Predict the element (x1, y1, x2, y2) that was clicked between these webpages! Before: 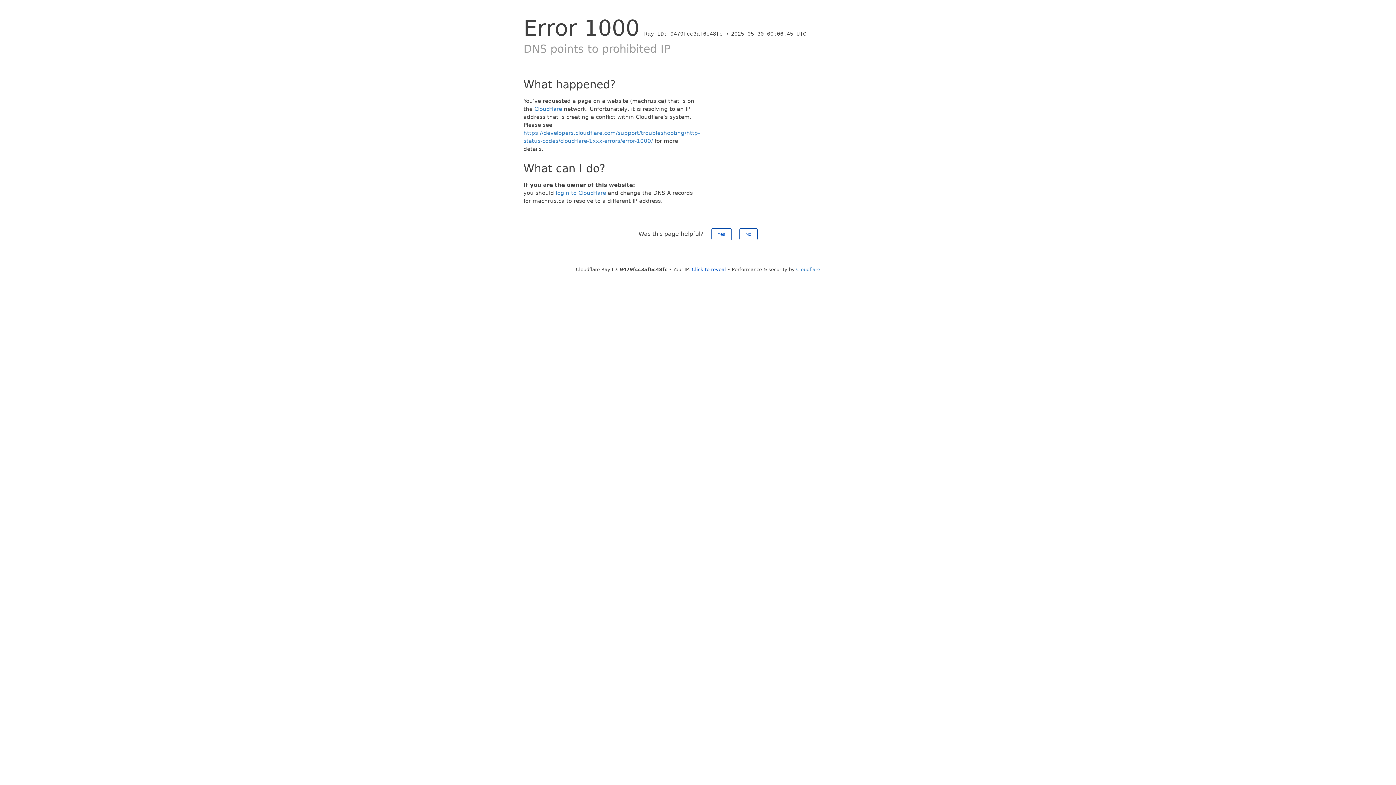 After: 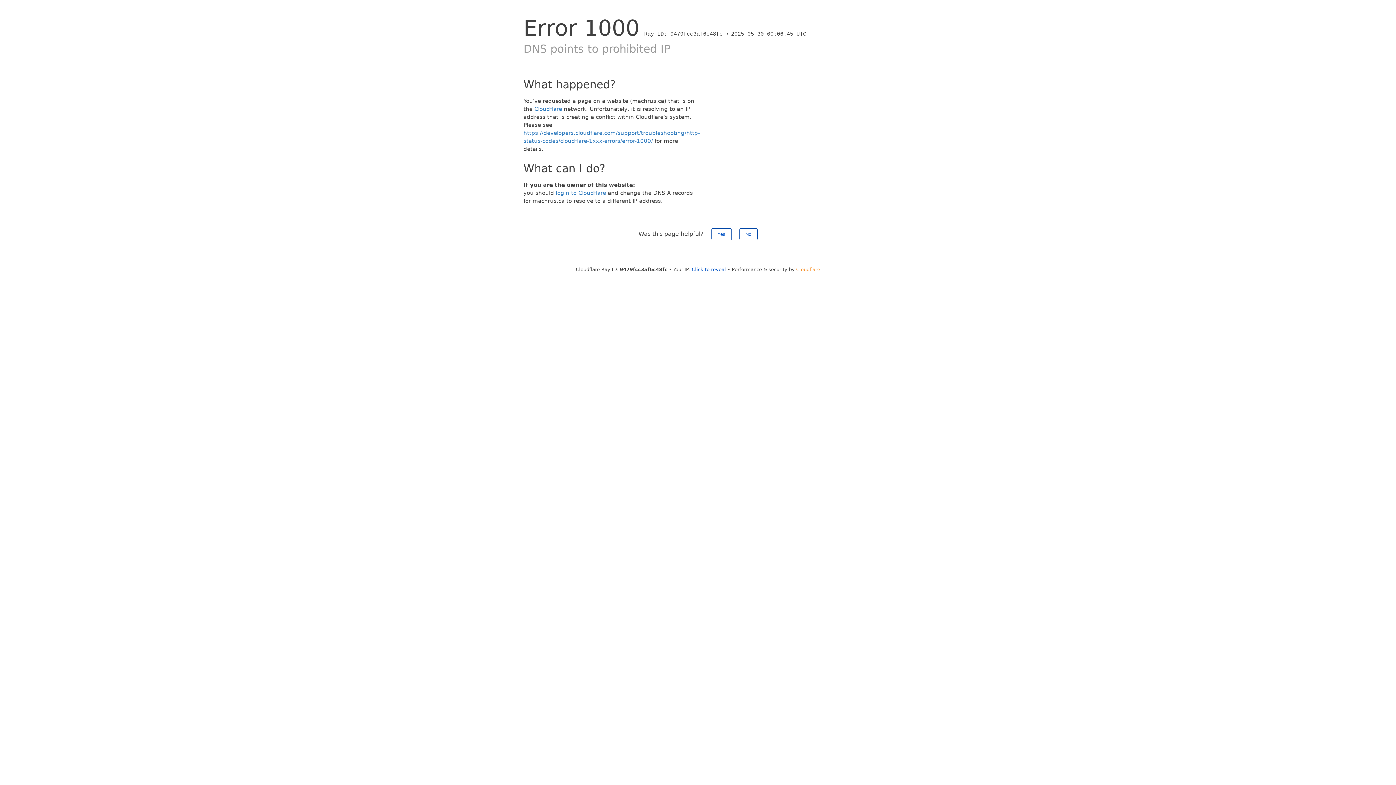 Action: bbox: (796, 266, 820, 272) label: Cloudflare